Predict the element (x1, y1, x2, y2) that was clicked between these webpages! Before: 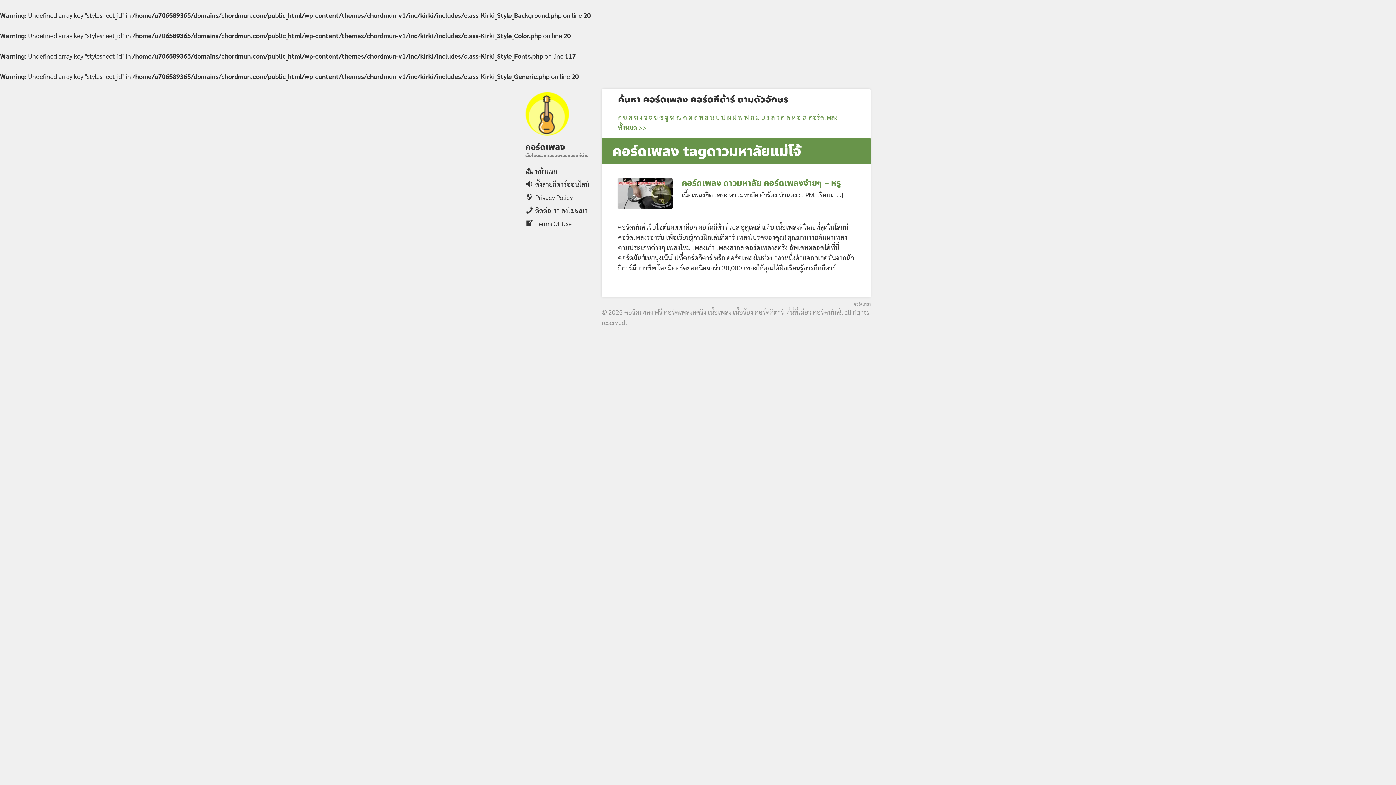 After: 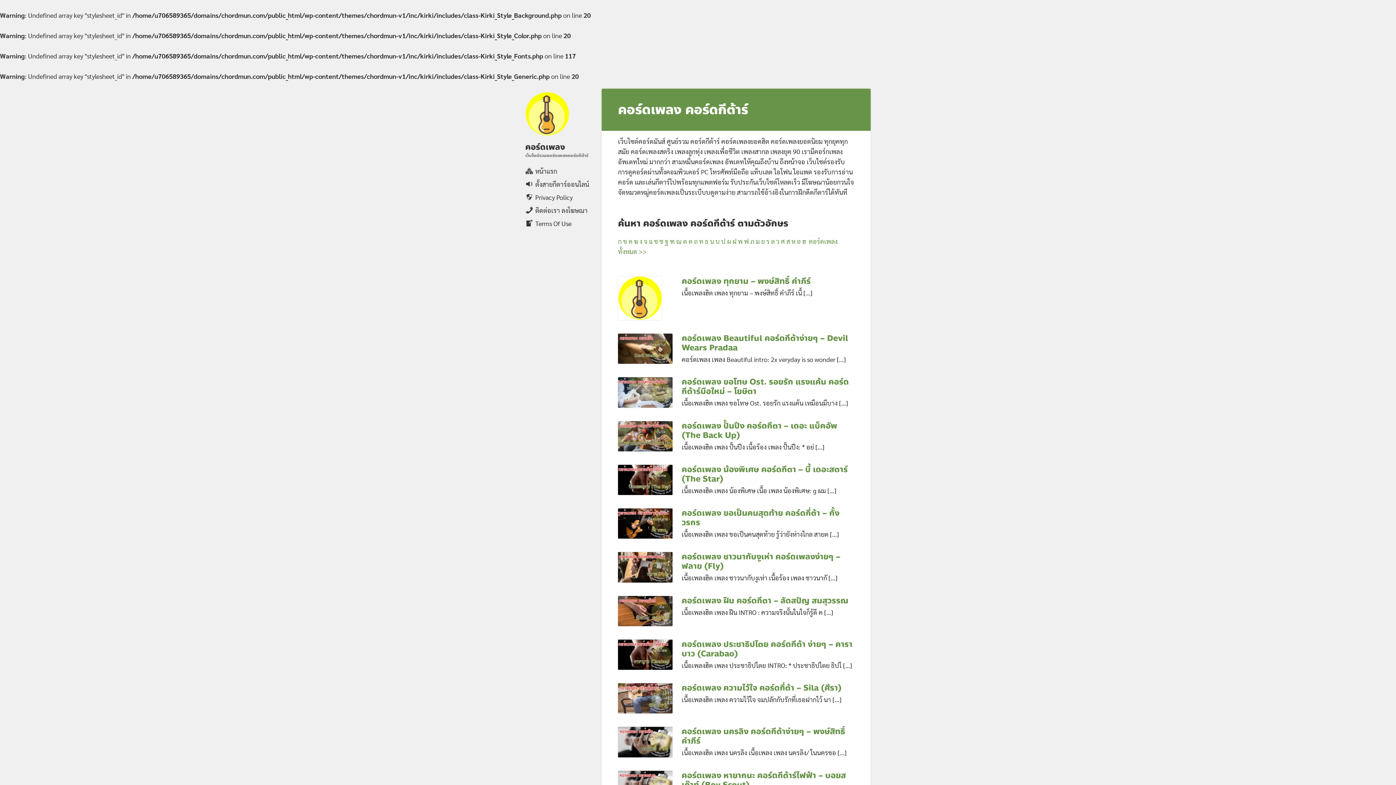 Action: label: ม bbox: (756, 113, 760, 121)